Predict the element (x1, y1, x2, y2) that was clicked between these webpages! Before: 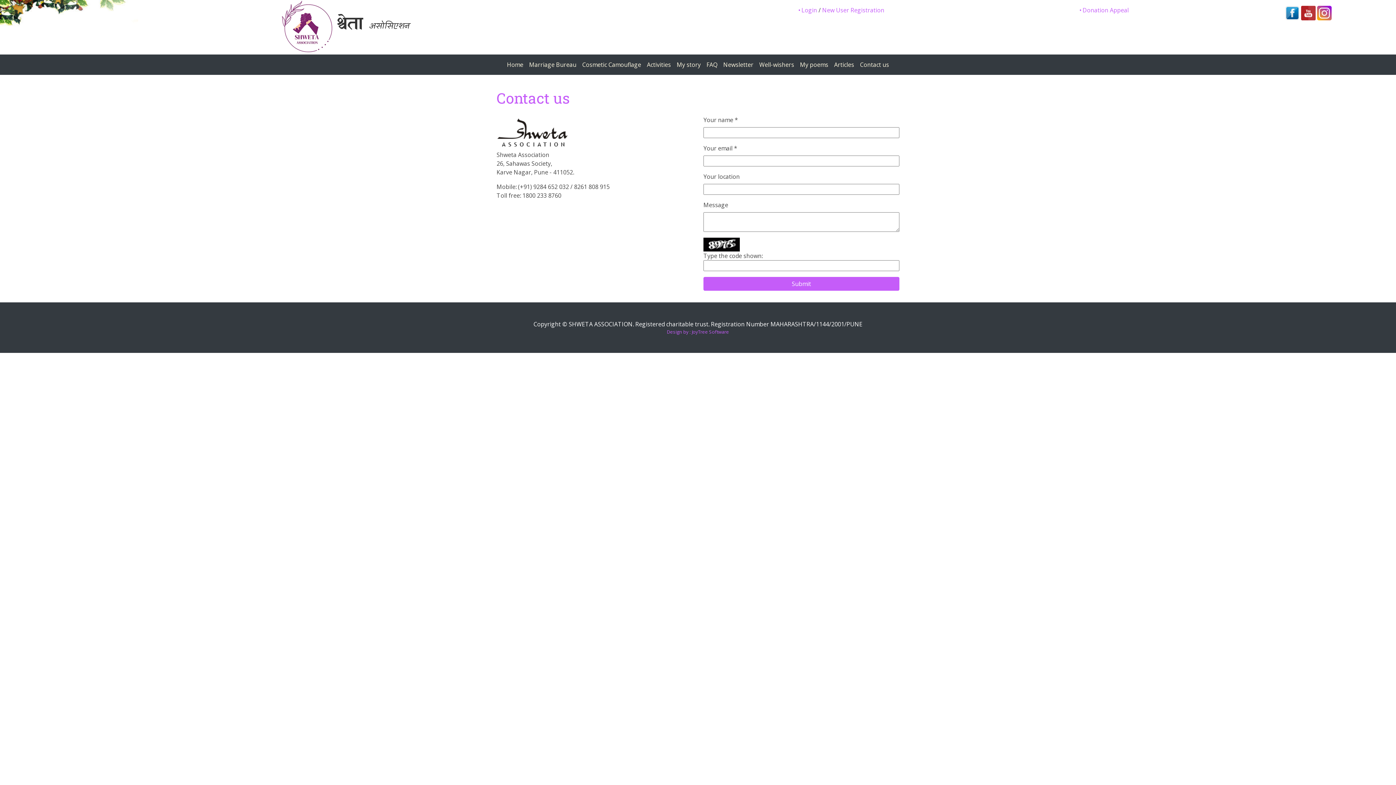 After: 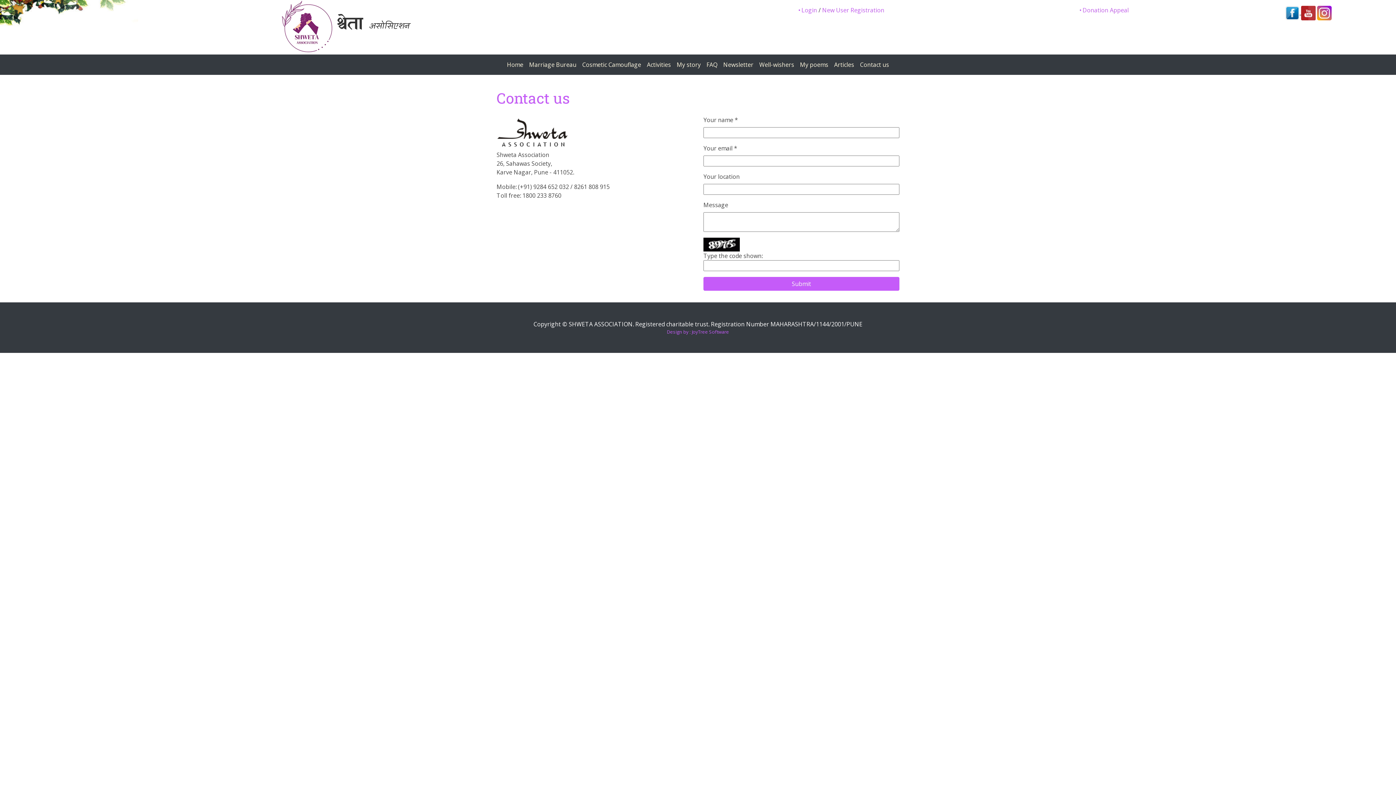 Action: bbox: (1285, 8, 1301, 16) label:  